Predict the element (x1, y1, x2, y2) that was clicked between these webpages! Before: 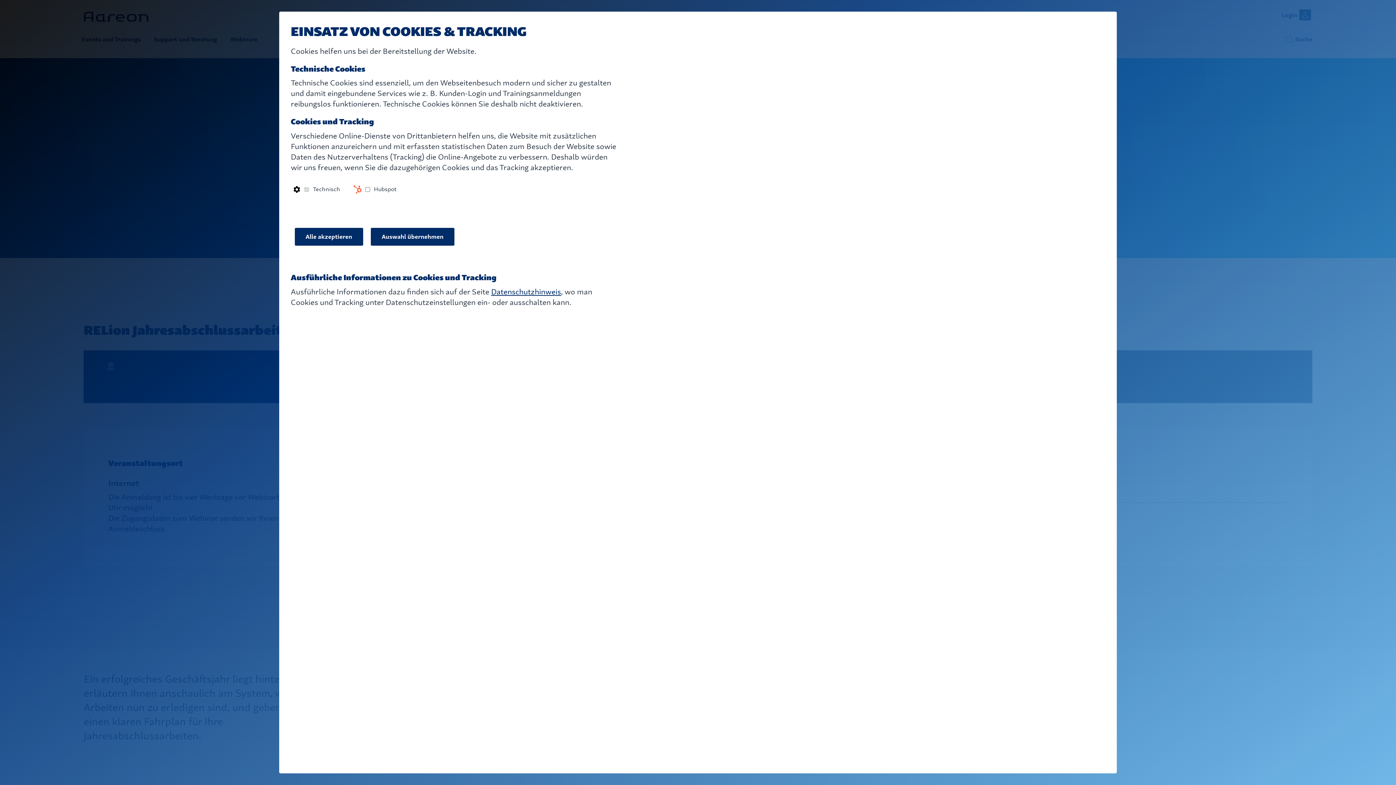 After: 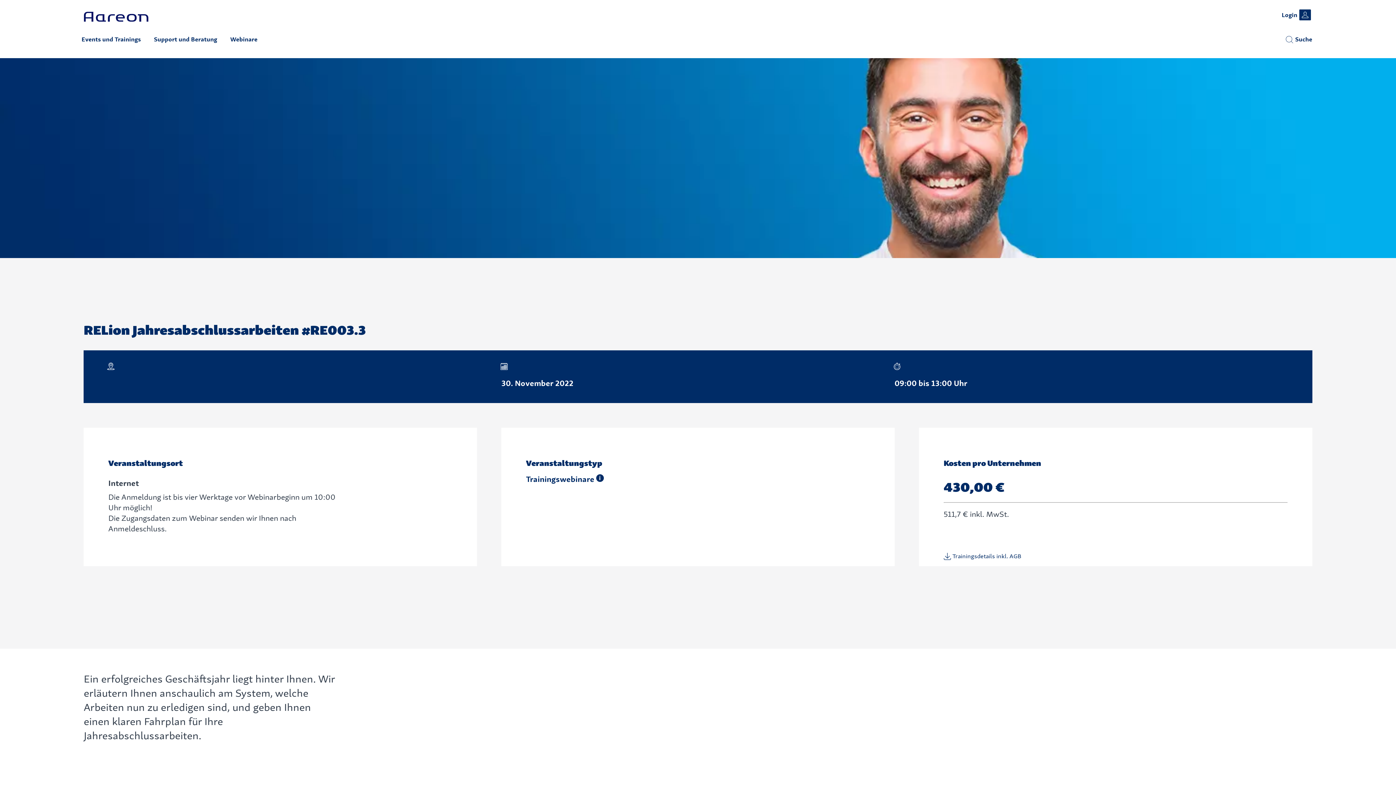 Action: label: Alle akzeptieren bbox: (294, 227, 363, 245)